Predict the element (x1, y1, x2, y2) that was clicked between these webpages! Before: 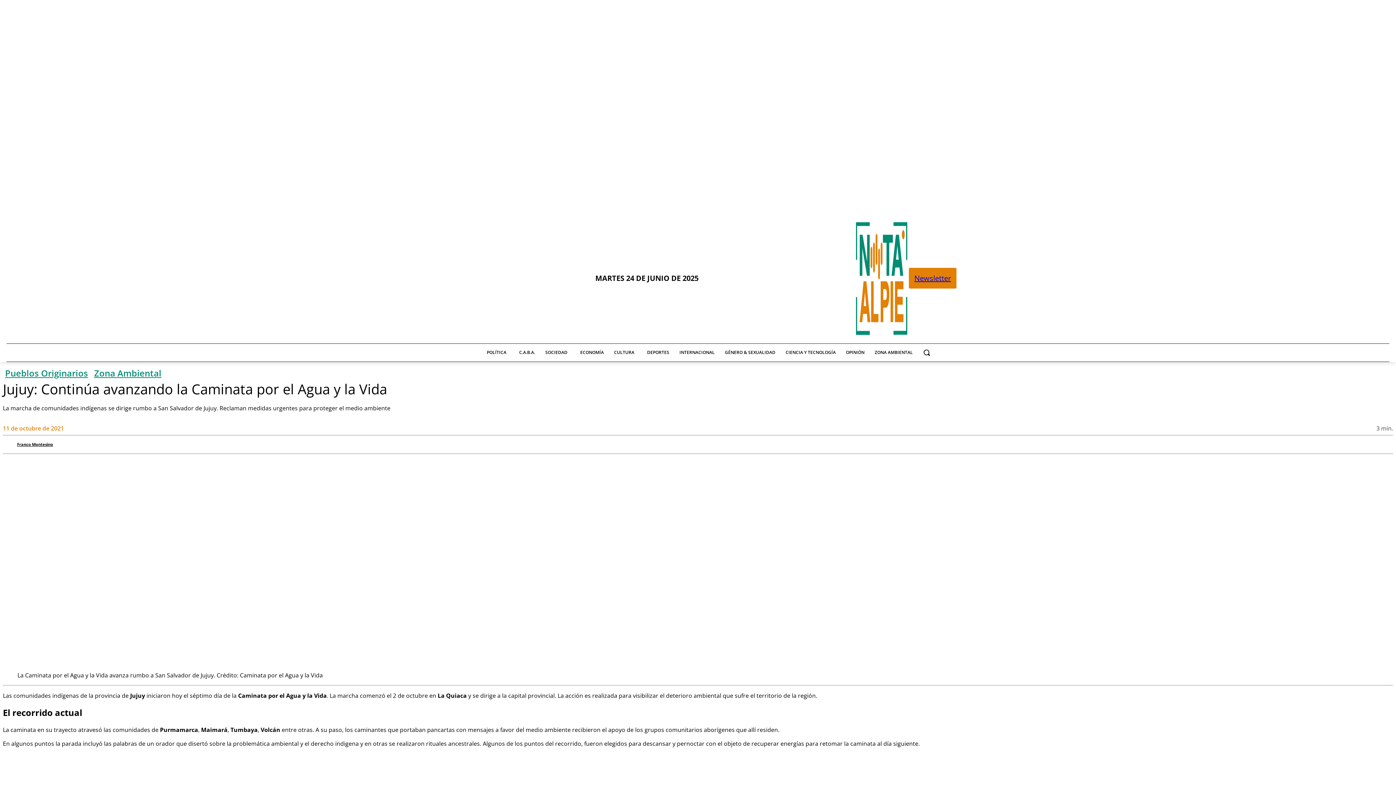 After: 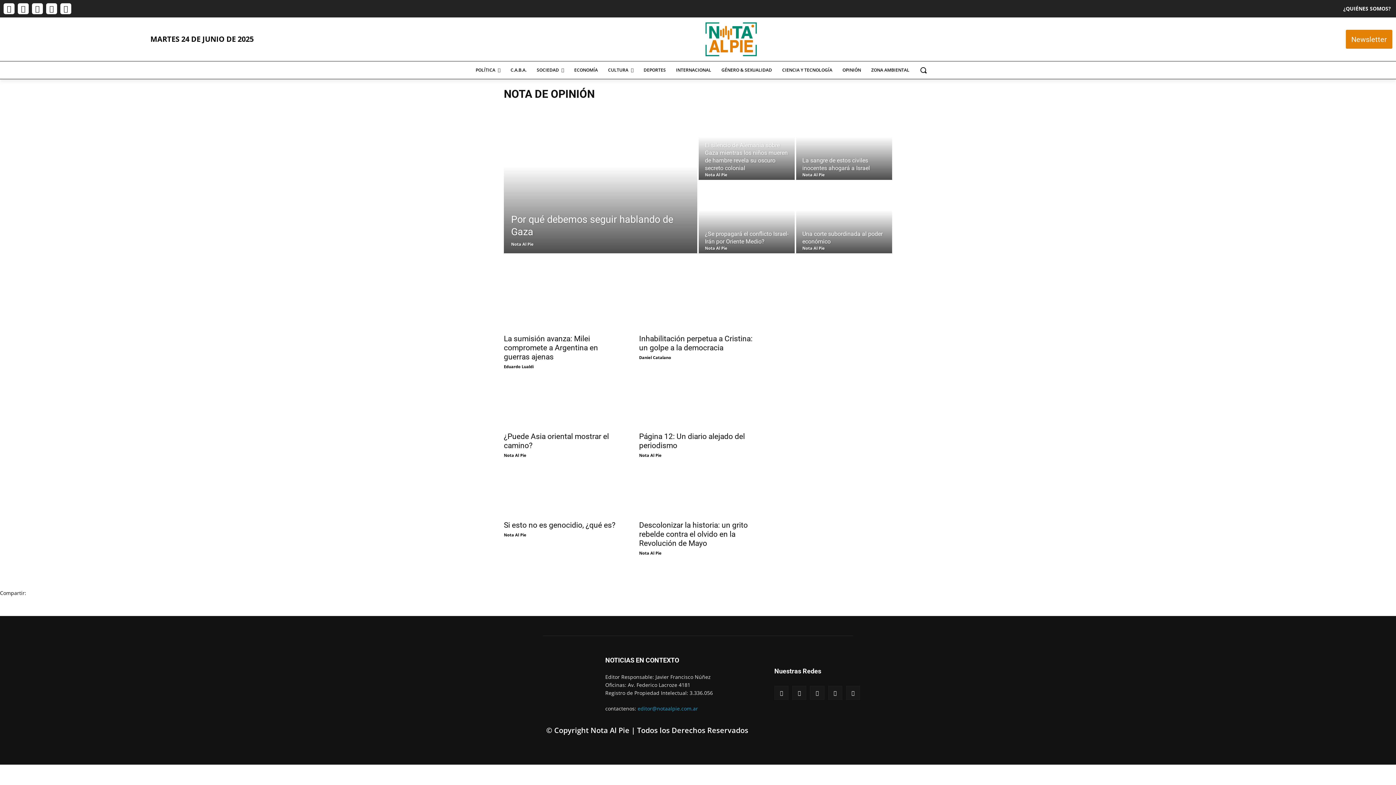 Action: bbox: (841, 344, 869, 361) label: OPINIÓN